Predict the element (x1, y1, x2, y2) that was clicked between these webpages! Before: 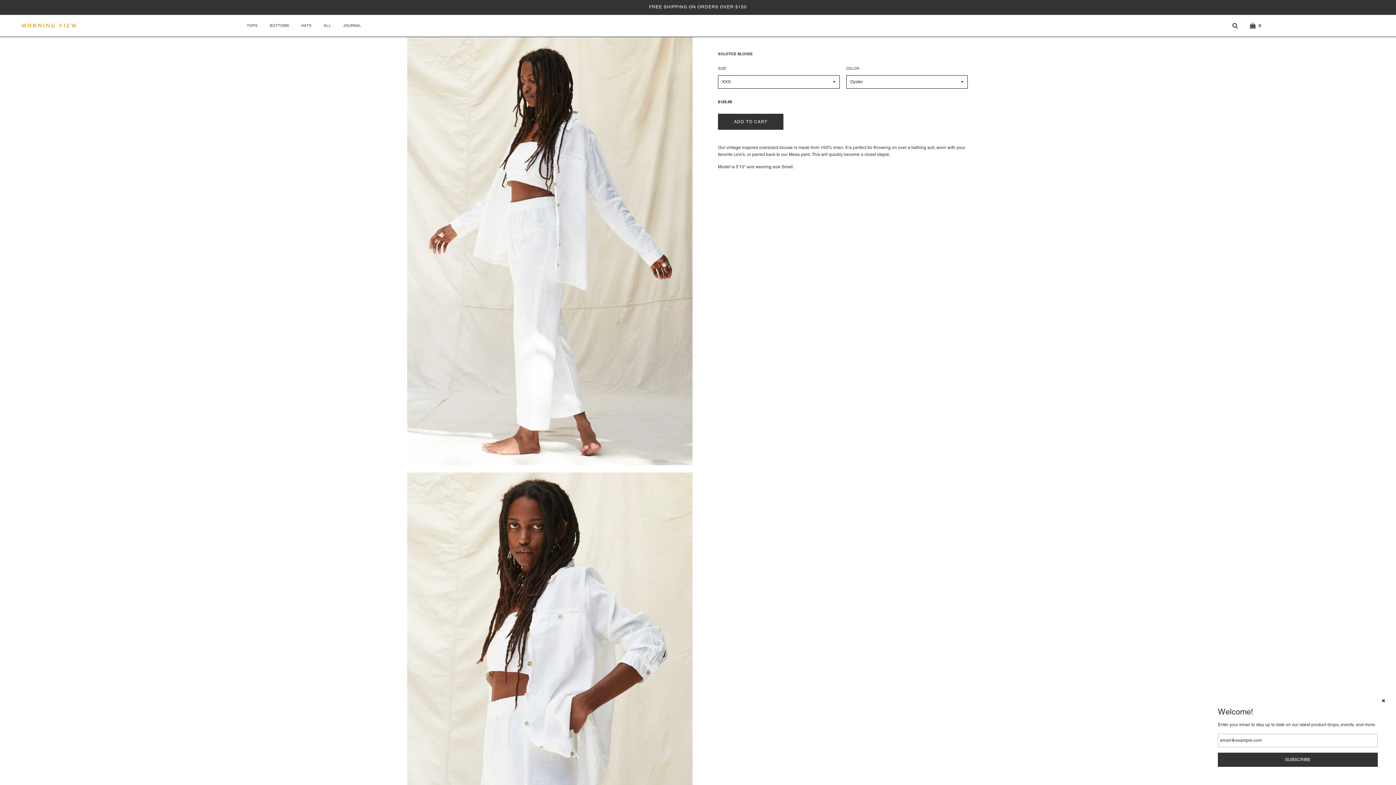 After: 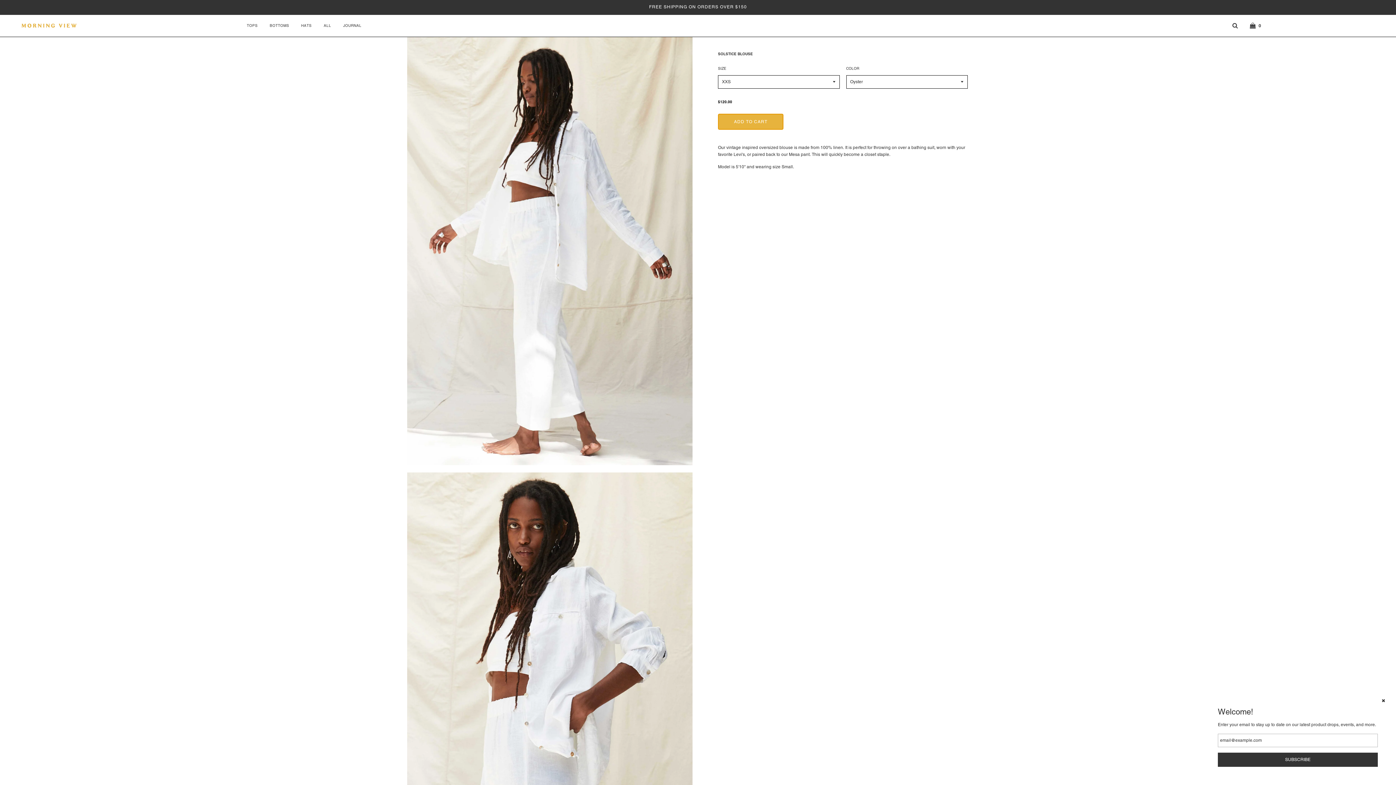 Action: label: ADD TO CART bbox: (718, 113, 783, 129)